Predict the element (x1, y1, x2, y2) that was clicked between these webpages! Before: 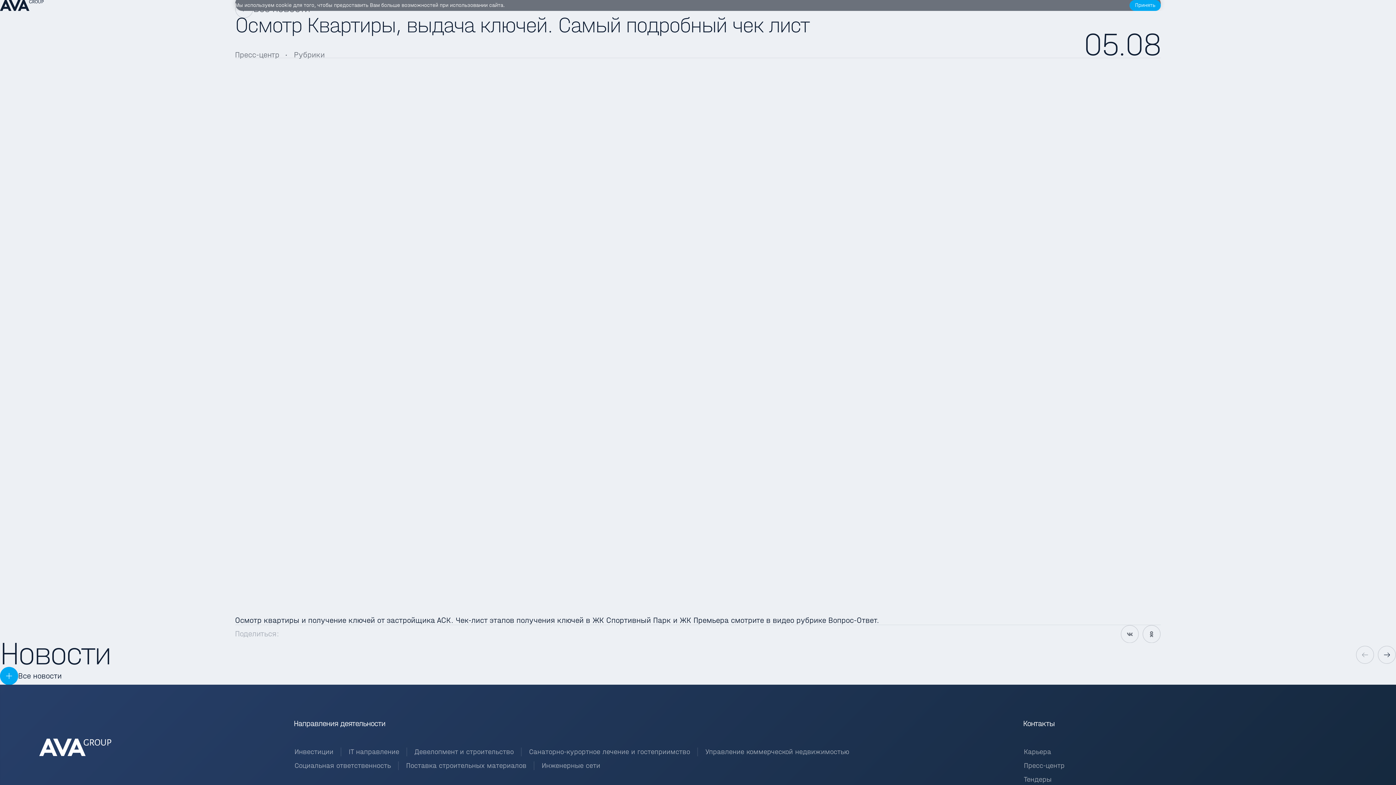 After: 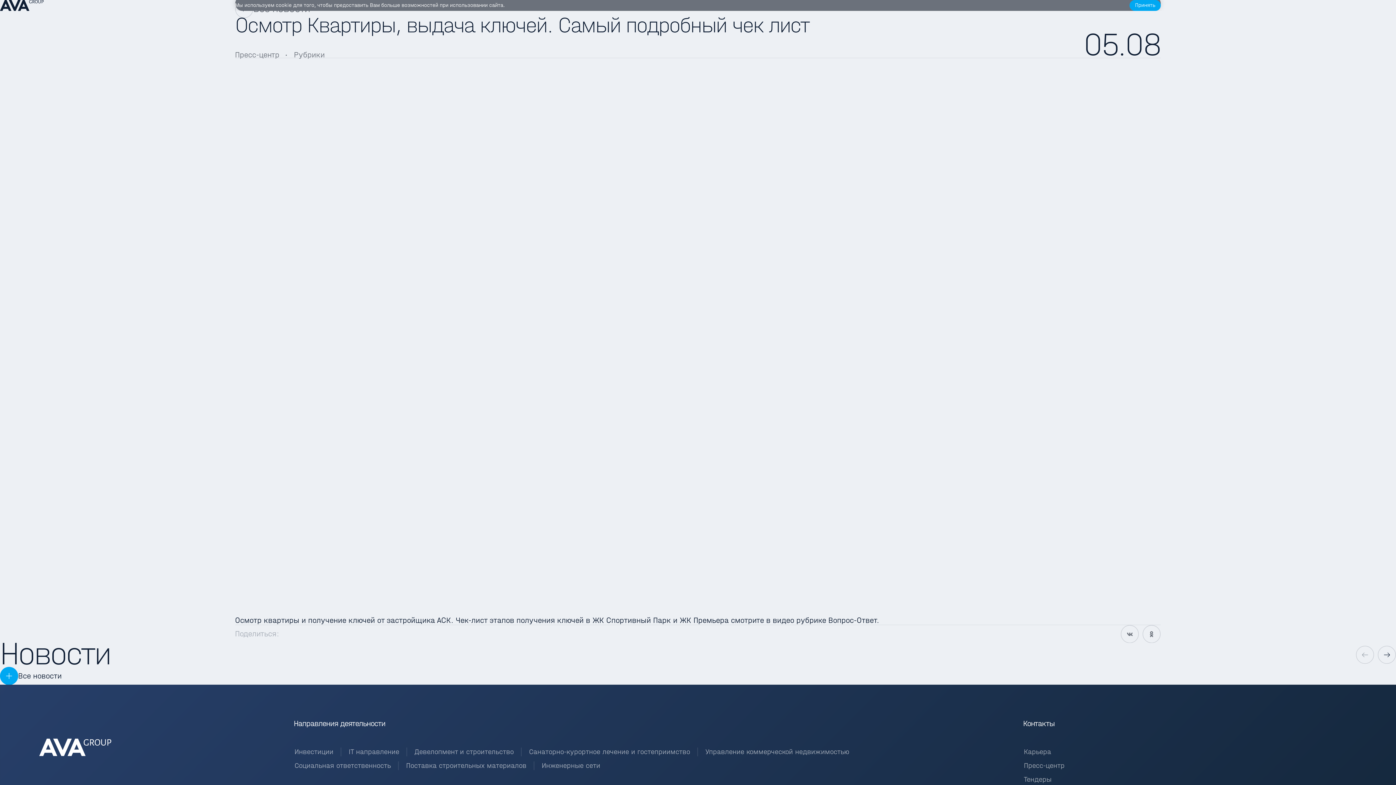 Action: label: Поставка строительных материалов bbox: (406, 761, 526, 770)